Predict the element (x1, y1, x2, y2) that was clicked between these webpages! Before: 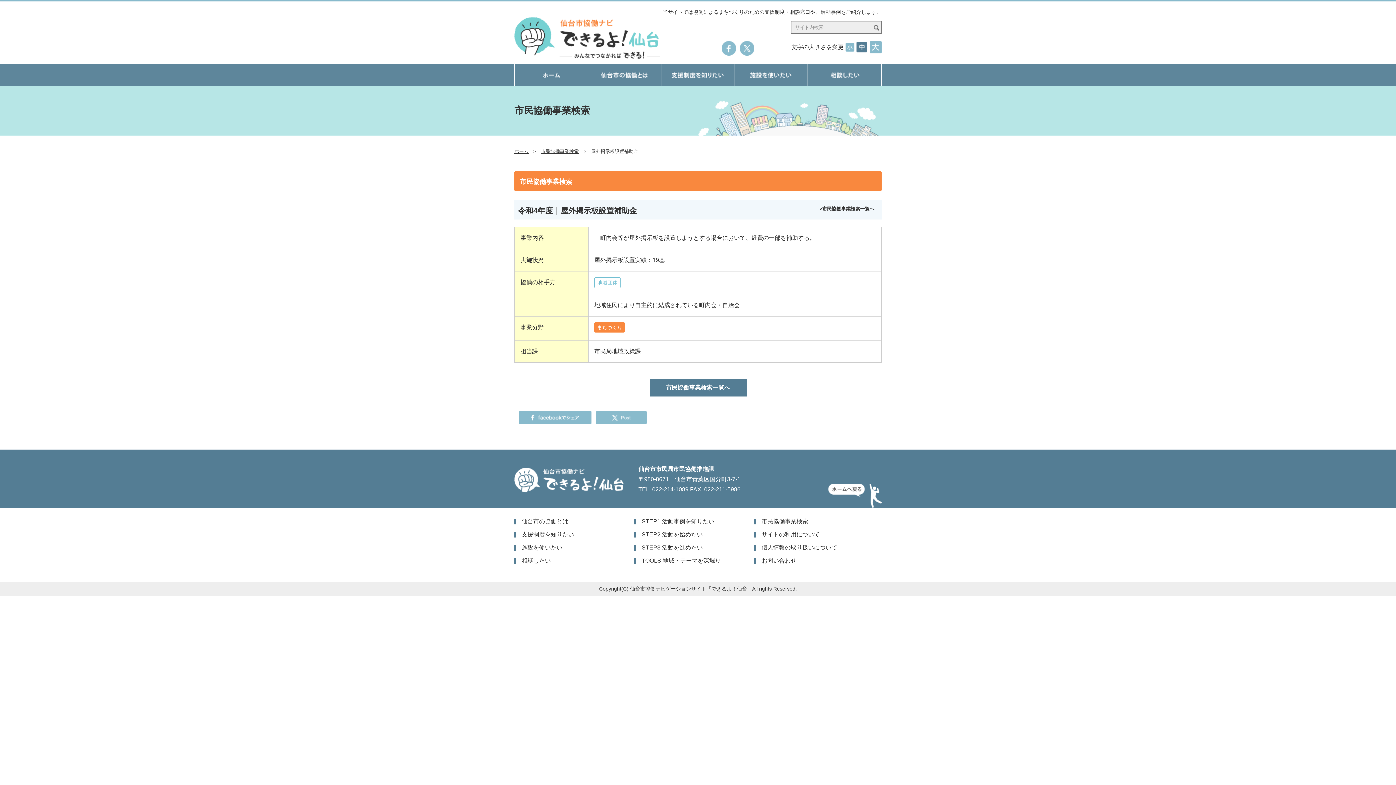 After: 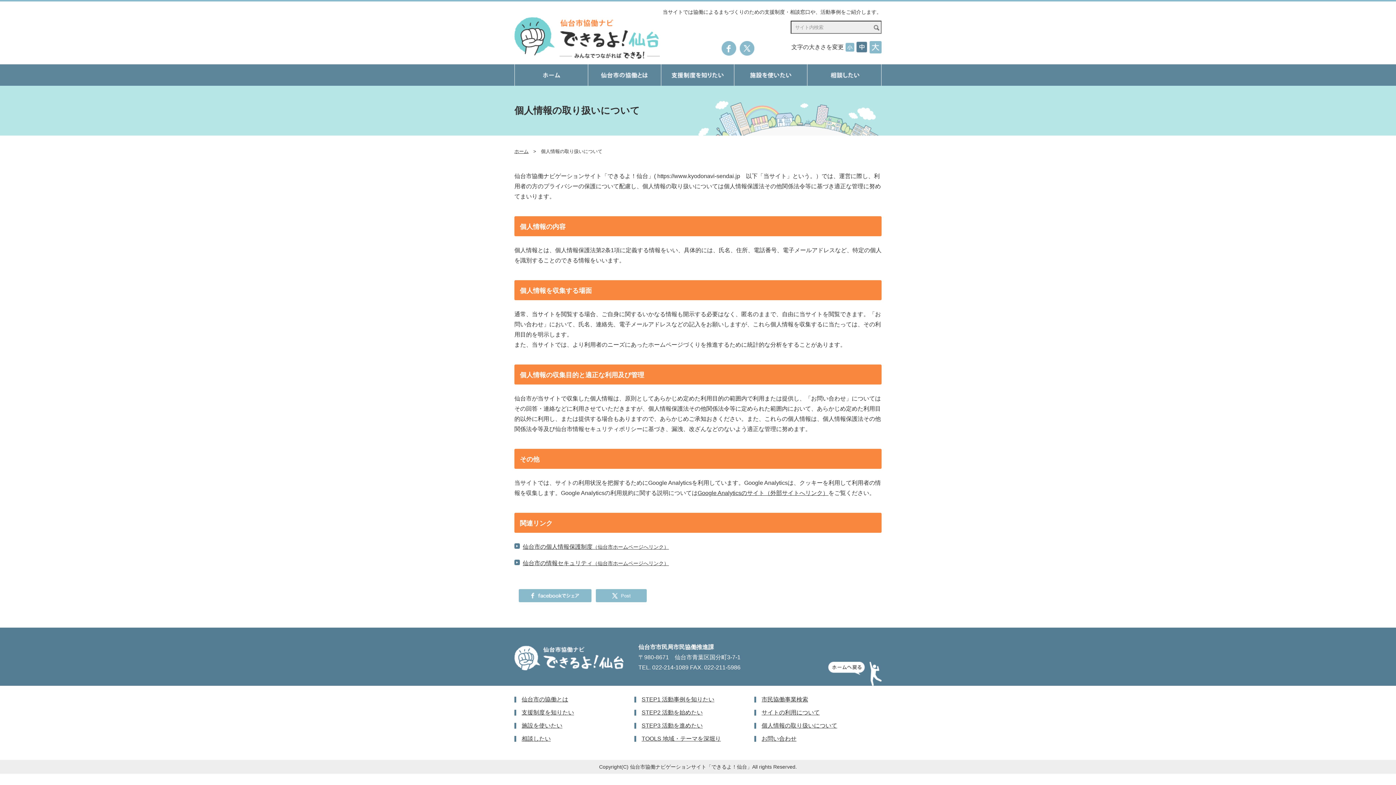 Action: label: 個人情報の取り扱いについて bbox: (761, 544, 837, 550)